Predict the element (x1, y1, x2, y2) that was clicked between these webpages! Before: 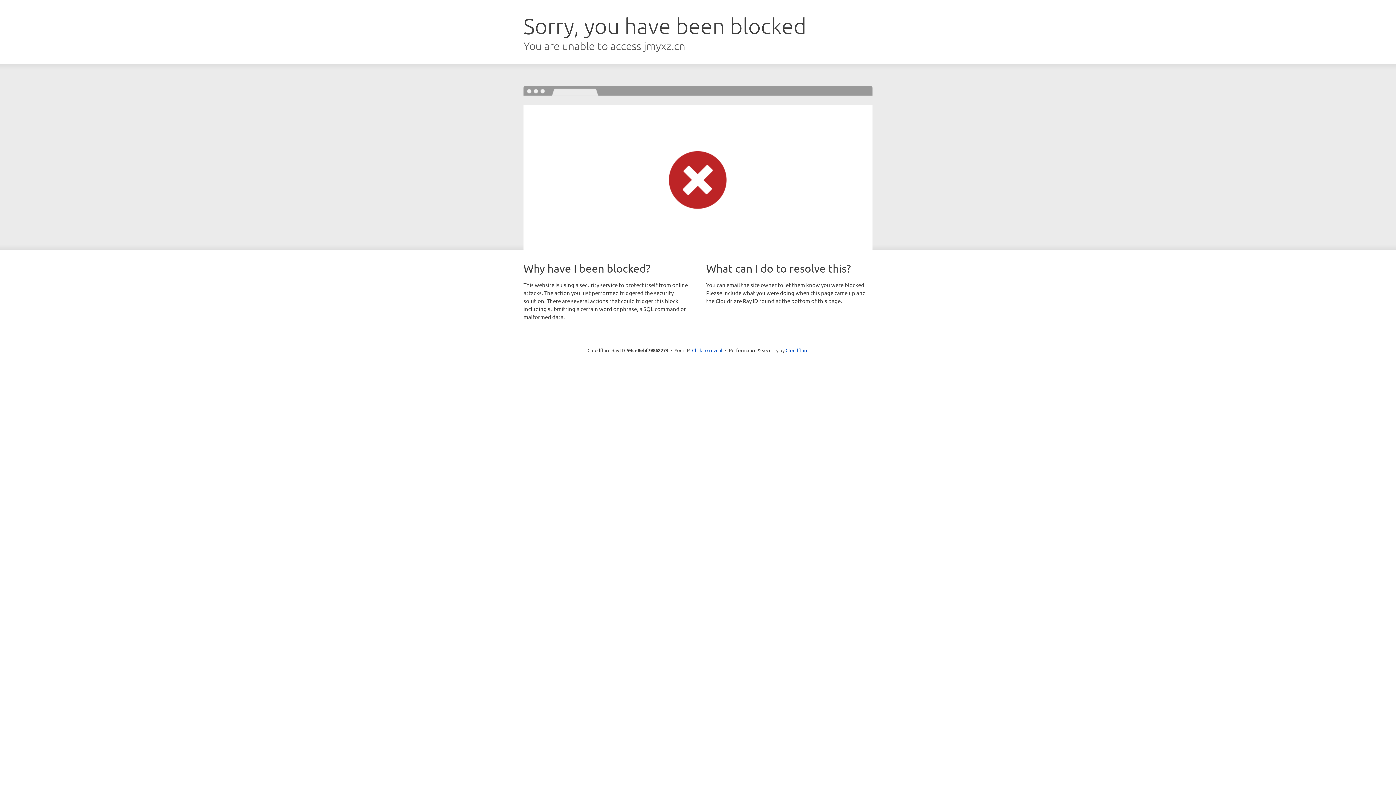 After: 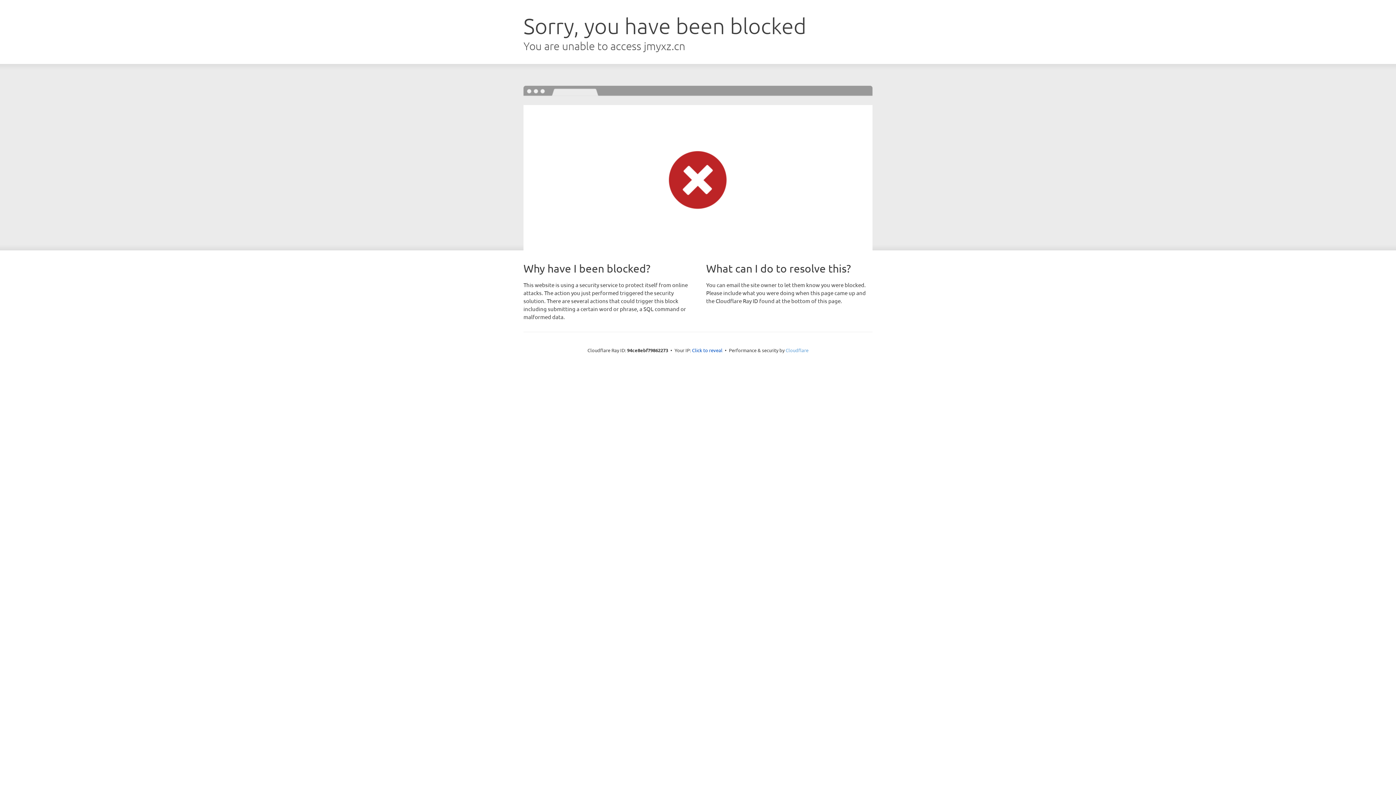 Action: label: Cloudflare bbox: (785, 347, 808, 353)